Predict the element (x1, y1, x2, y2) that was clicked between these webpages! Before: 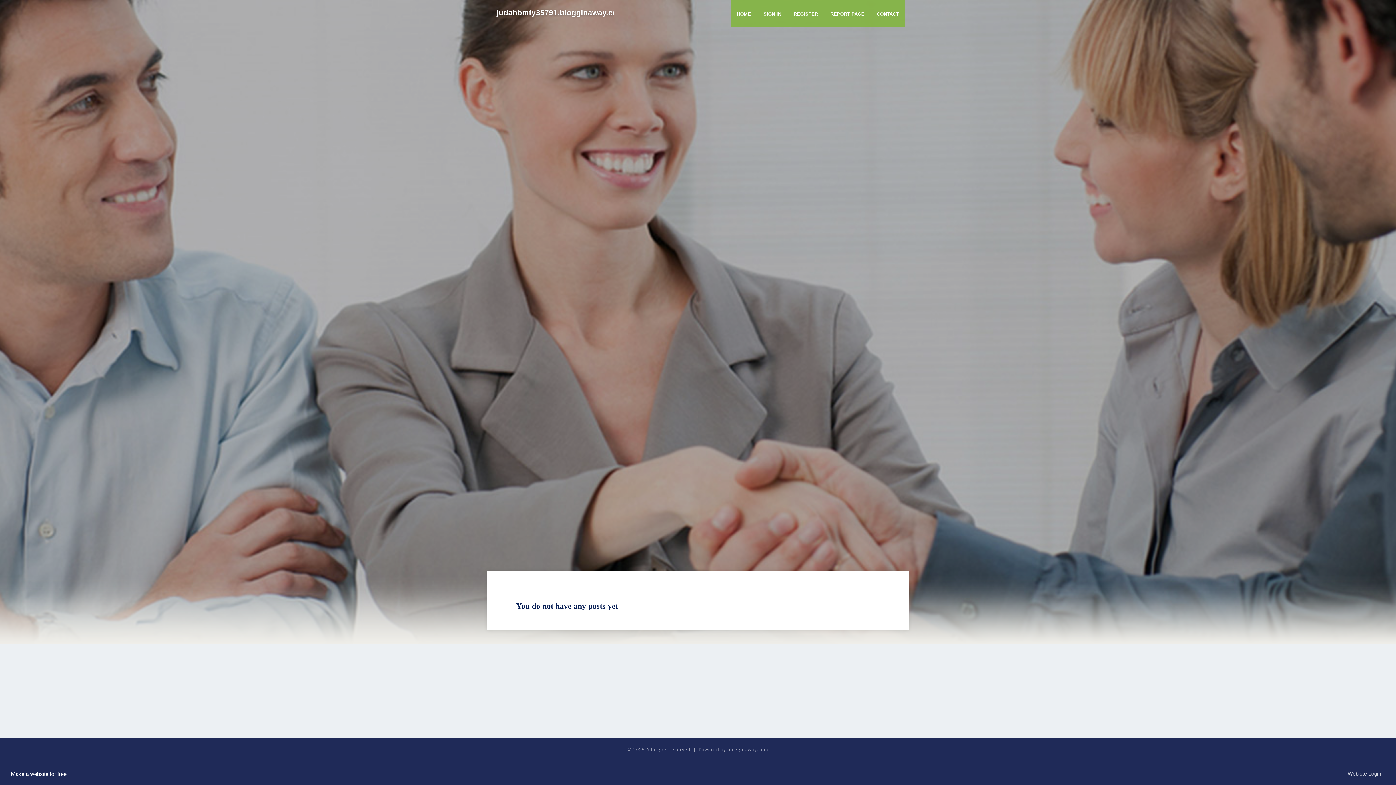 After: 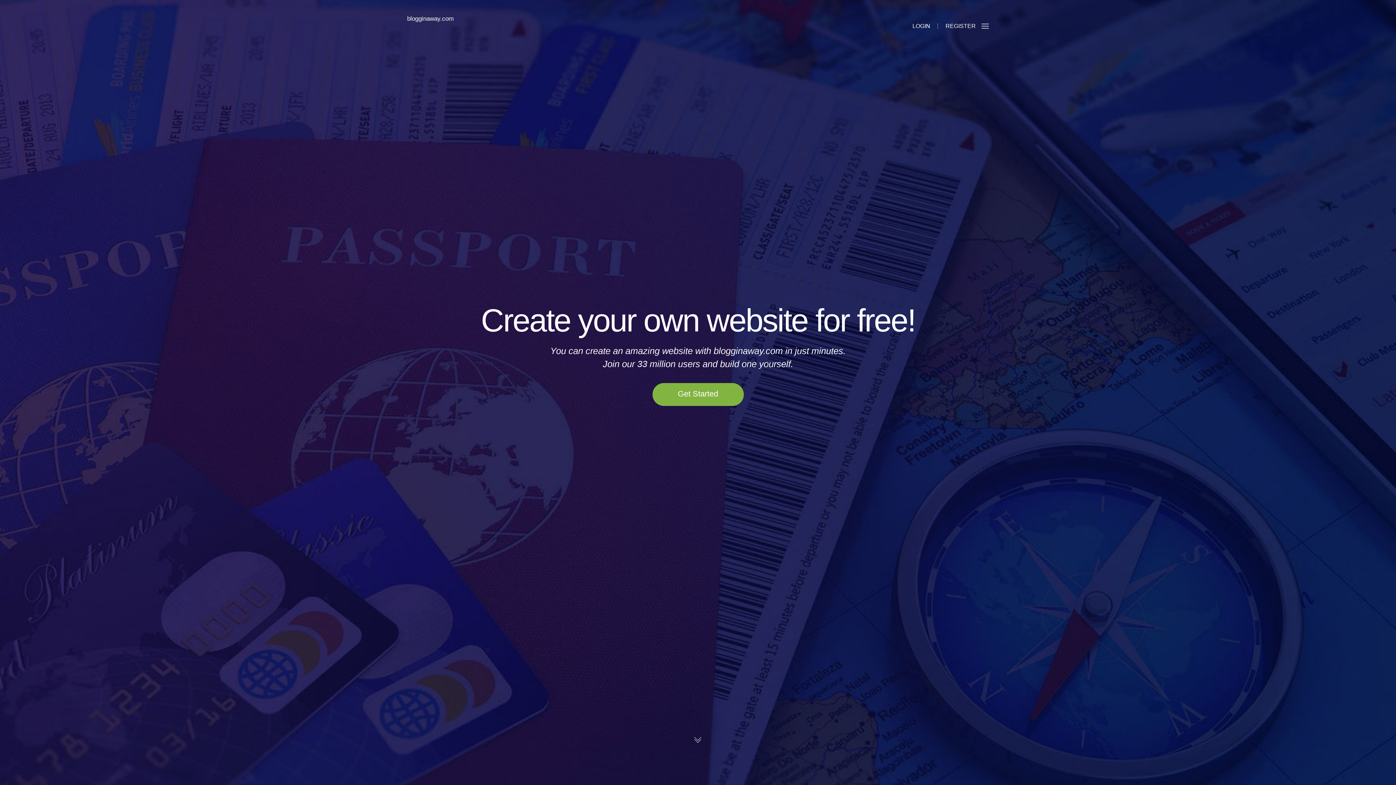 Action: bbox: (730, 0, 757, 27) label: HOME